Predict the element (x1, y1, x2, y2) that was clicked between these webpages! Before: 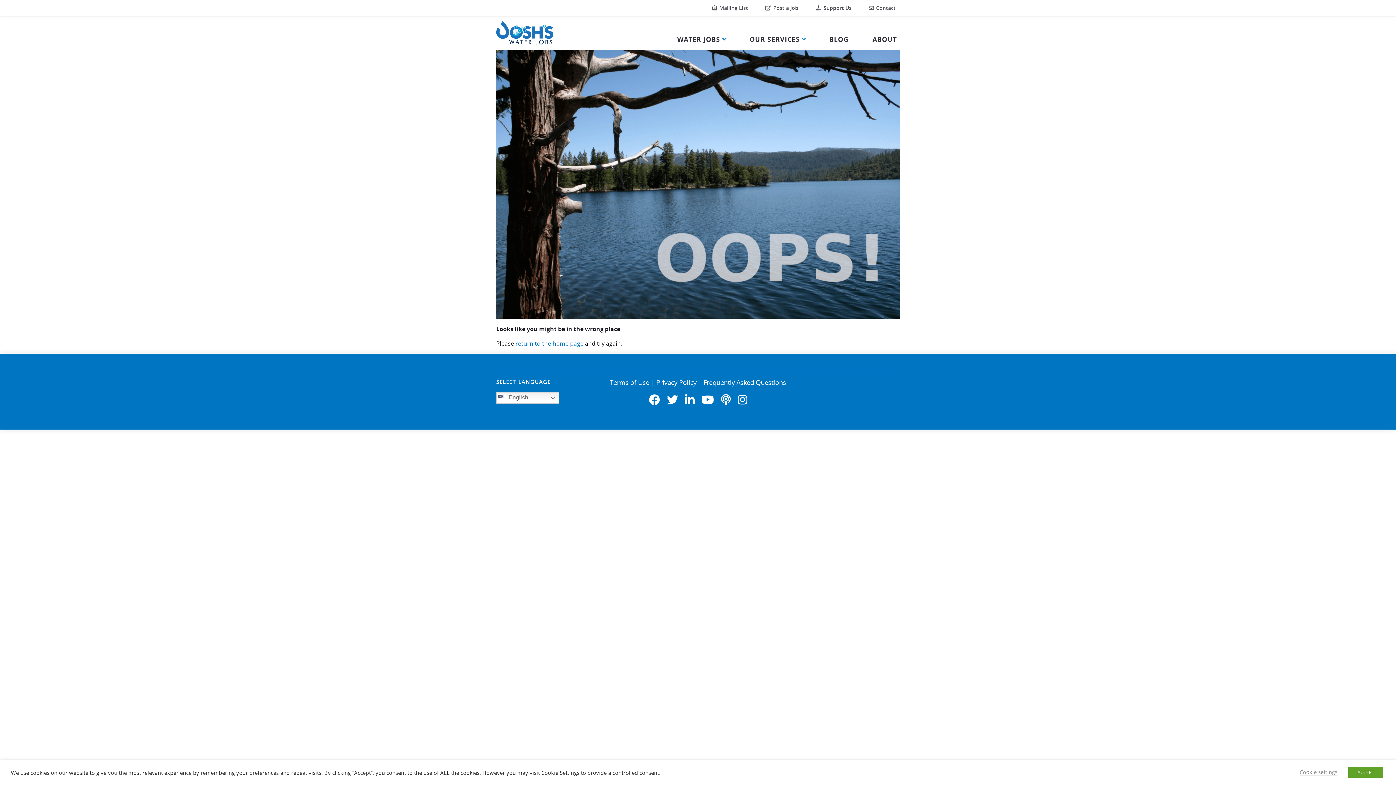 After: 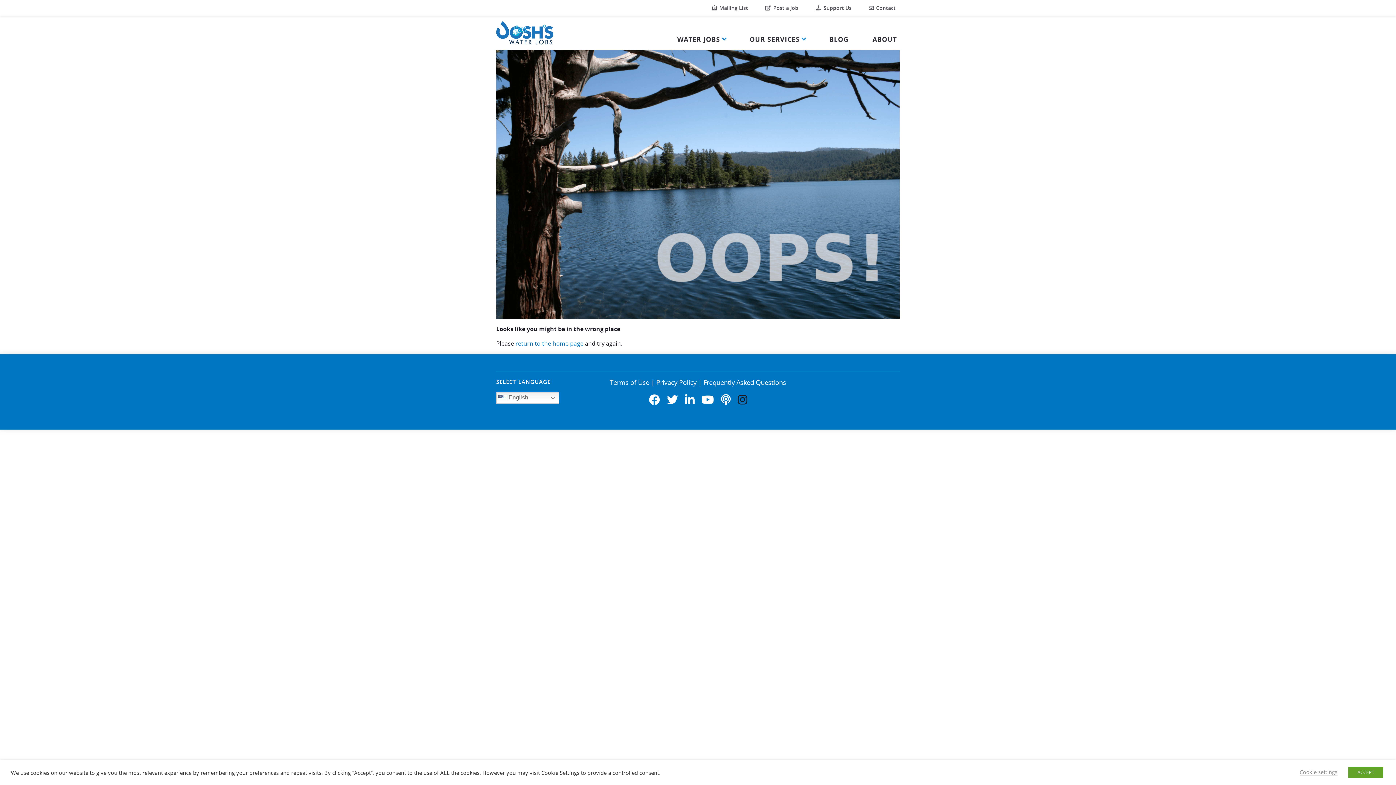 Action: bbox: (732, 397, 747, 405)